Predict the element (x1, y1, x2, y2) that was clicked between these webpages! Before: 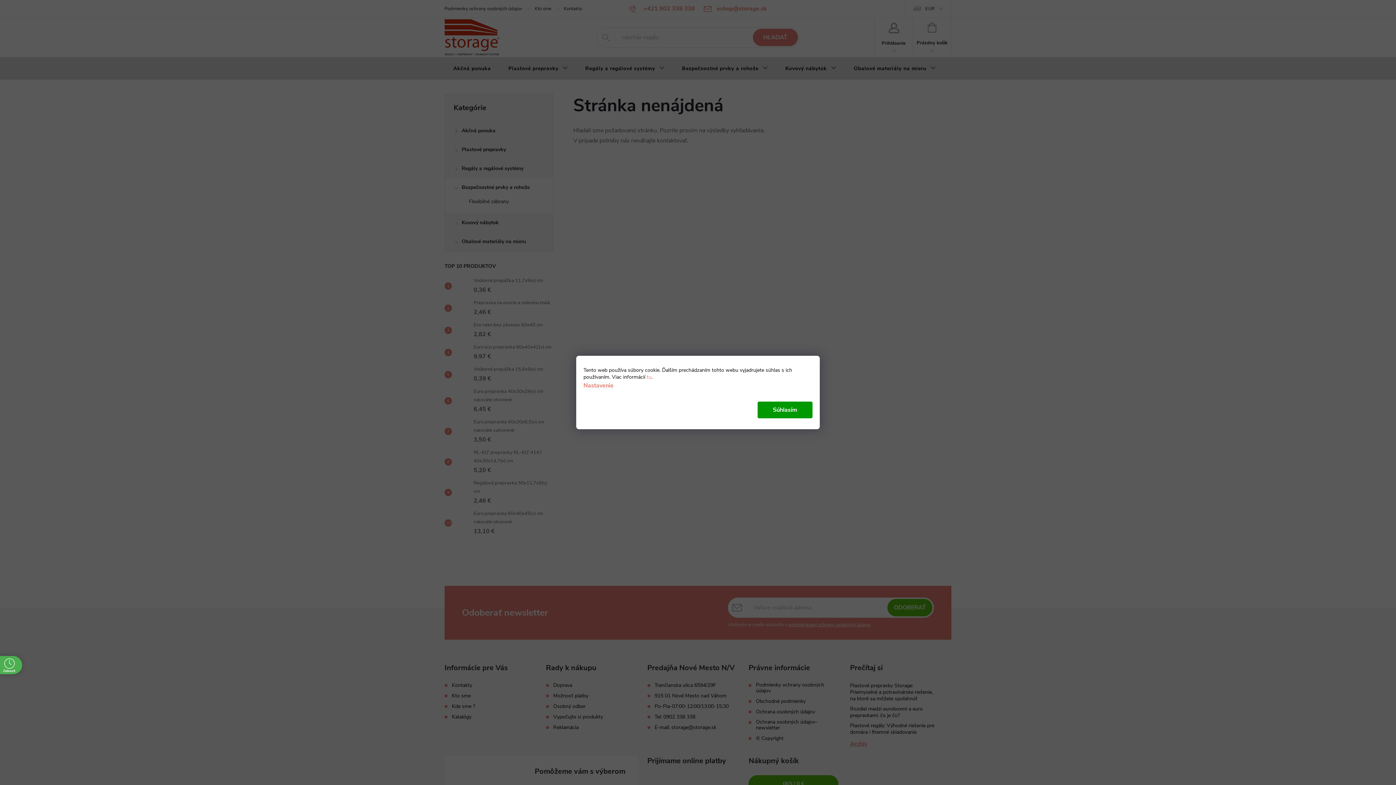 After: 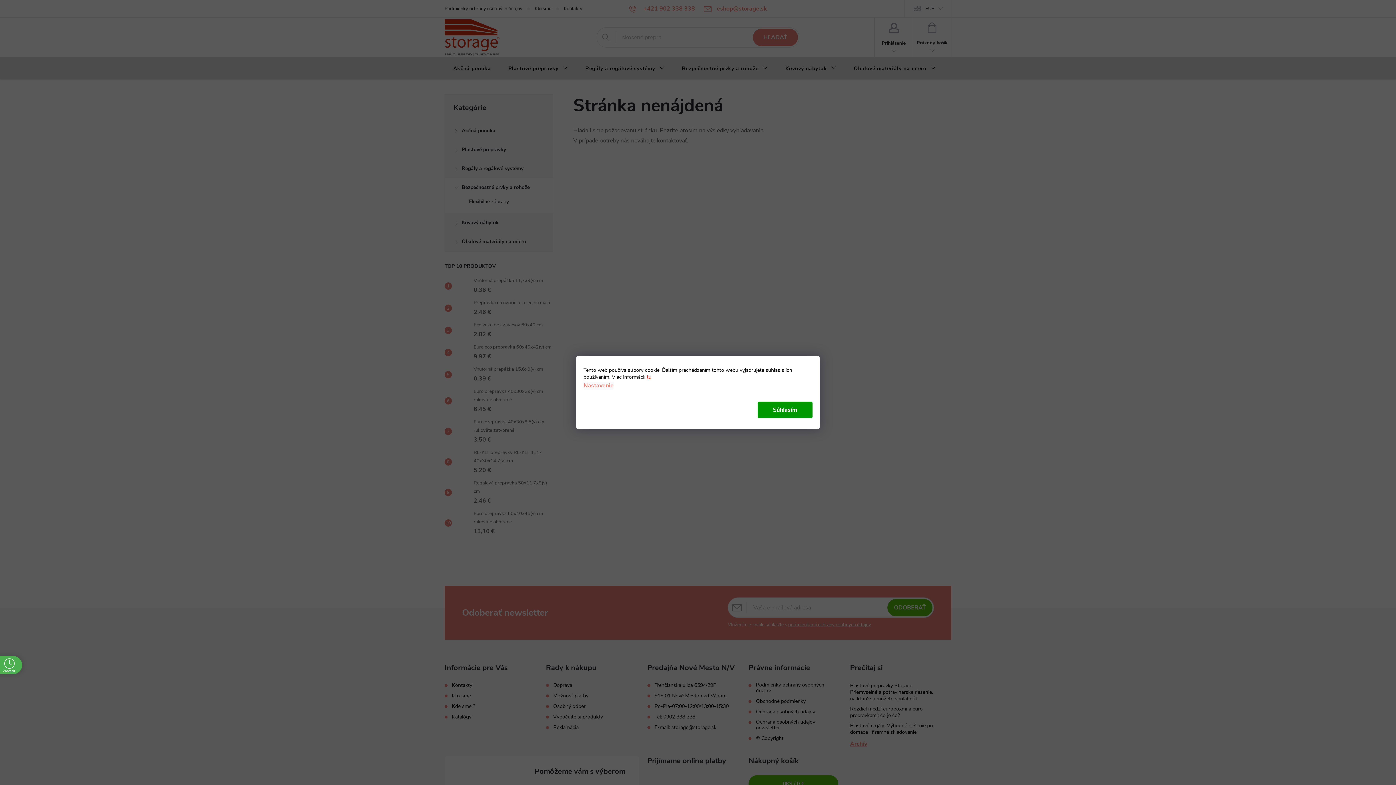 Action: label: tu bbox: (646, 373, 651, 380)